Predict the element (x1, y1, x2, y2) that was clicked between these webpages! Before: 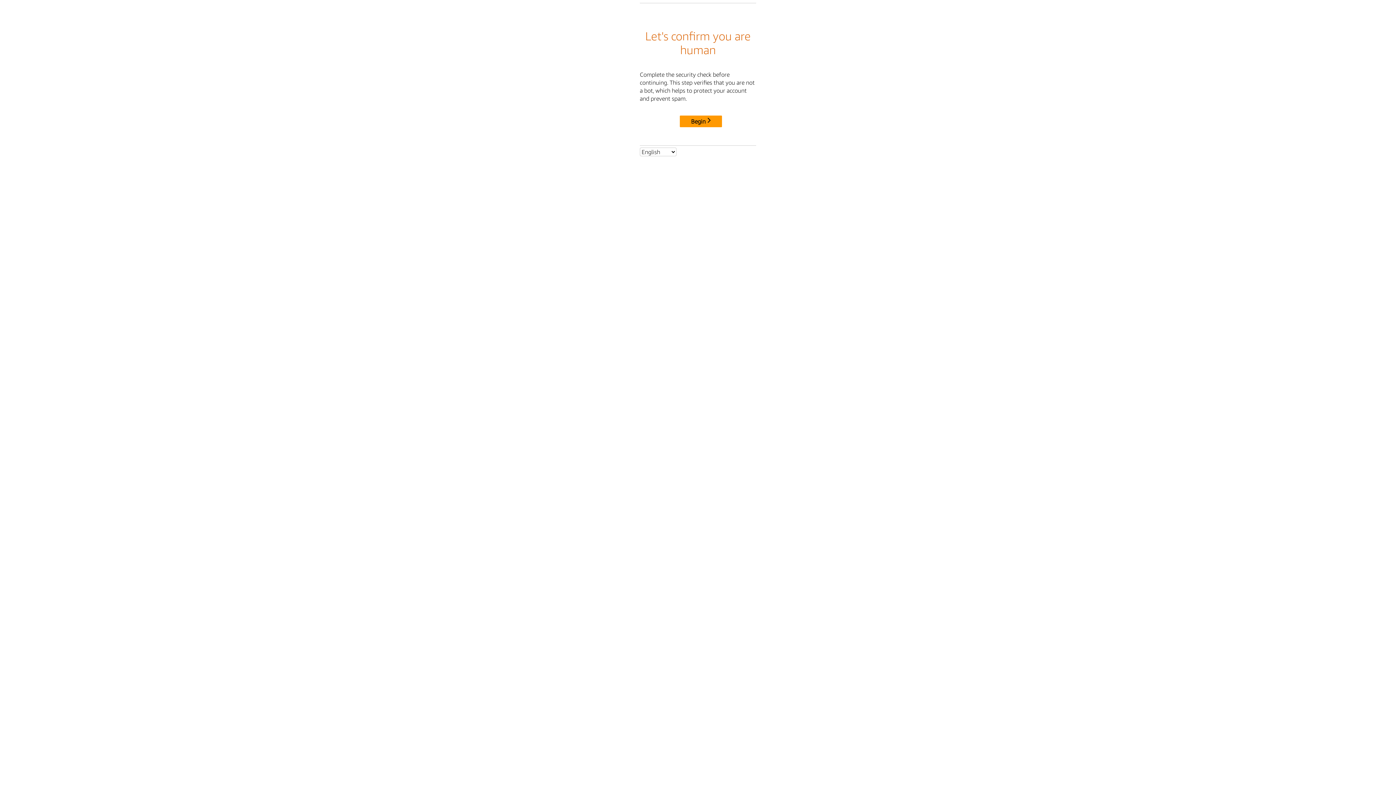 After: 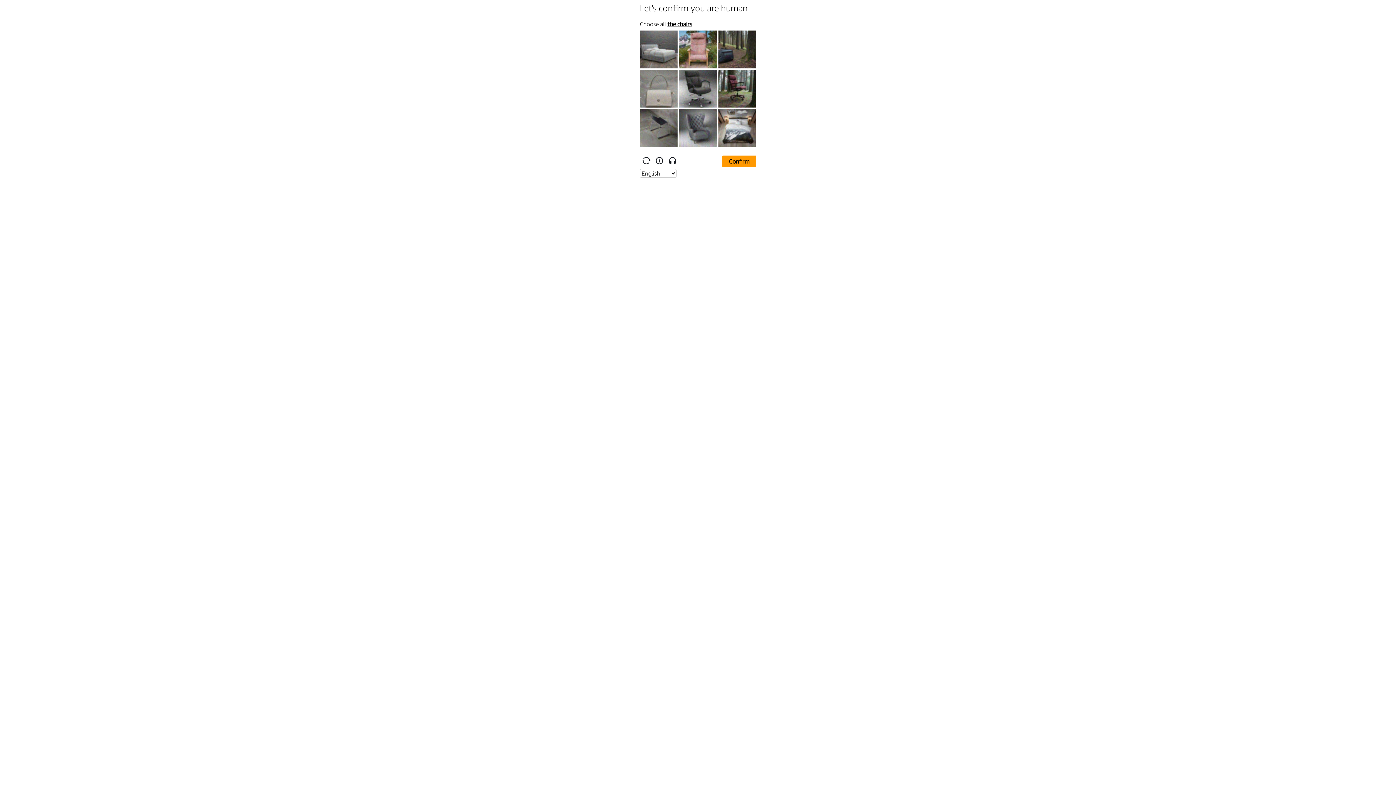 Action: label: Begin bbox: (680, 115, 722, 127)